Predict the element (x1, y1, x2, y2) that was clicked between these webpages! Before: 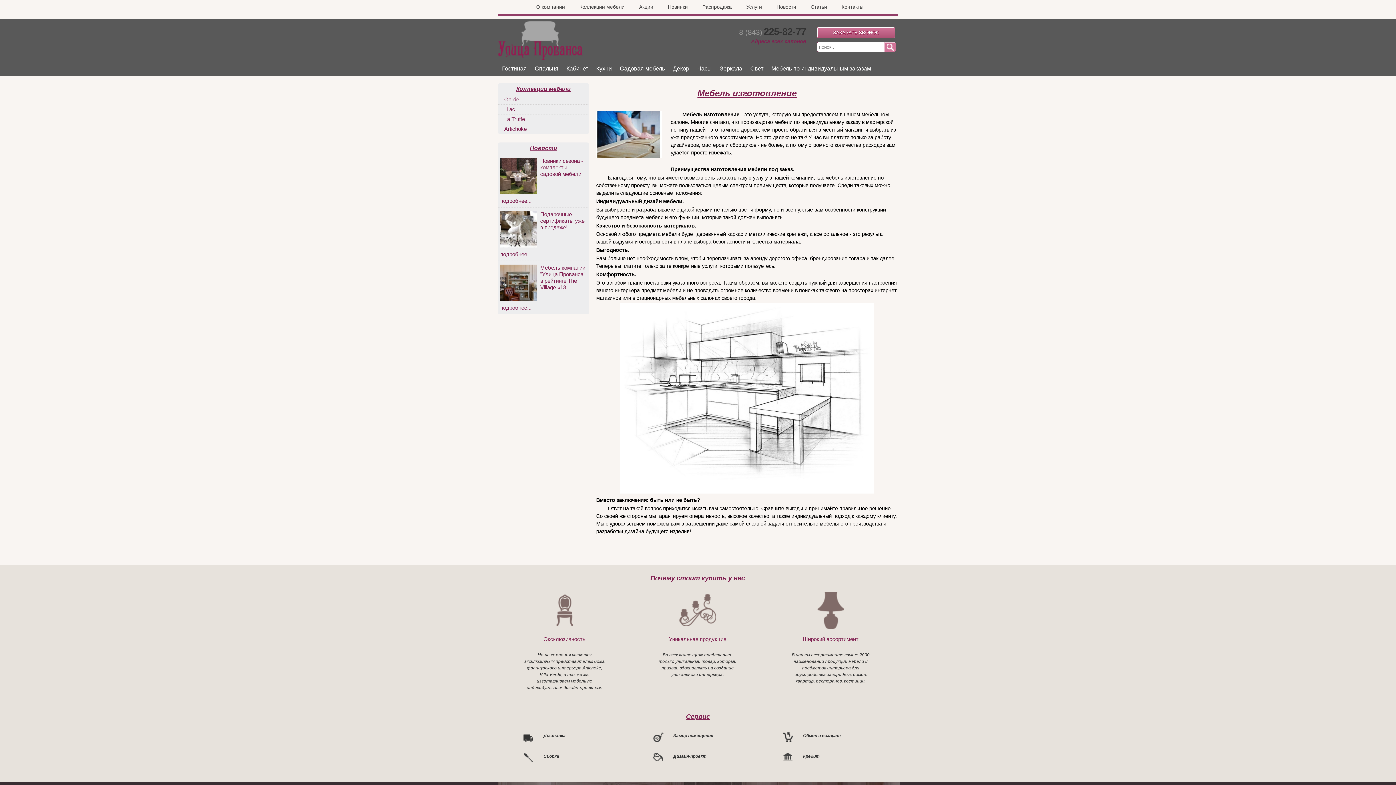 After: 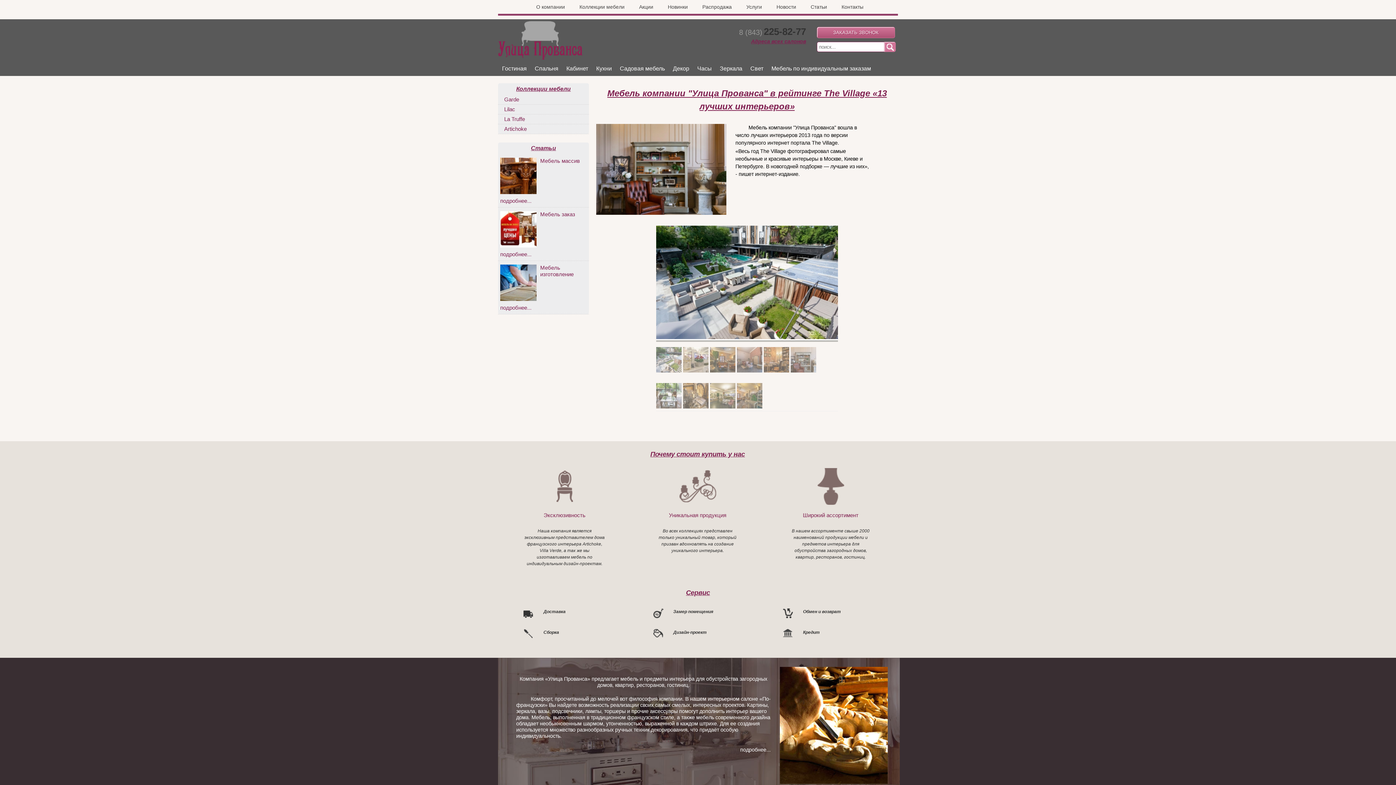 Action: bbox: (540, 264, 585, 290) label: Мебель компании "Улица Прованса" в рейтинге The Village «13...